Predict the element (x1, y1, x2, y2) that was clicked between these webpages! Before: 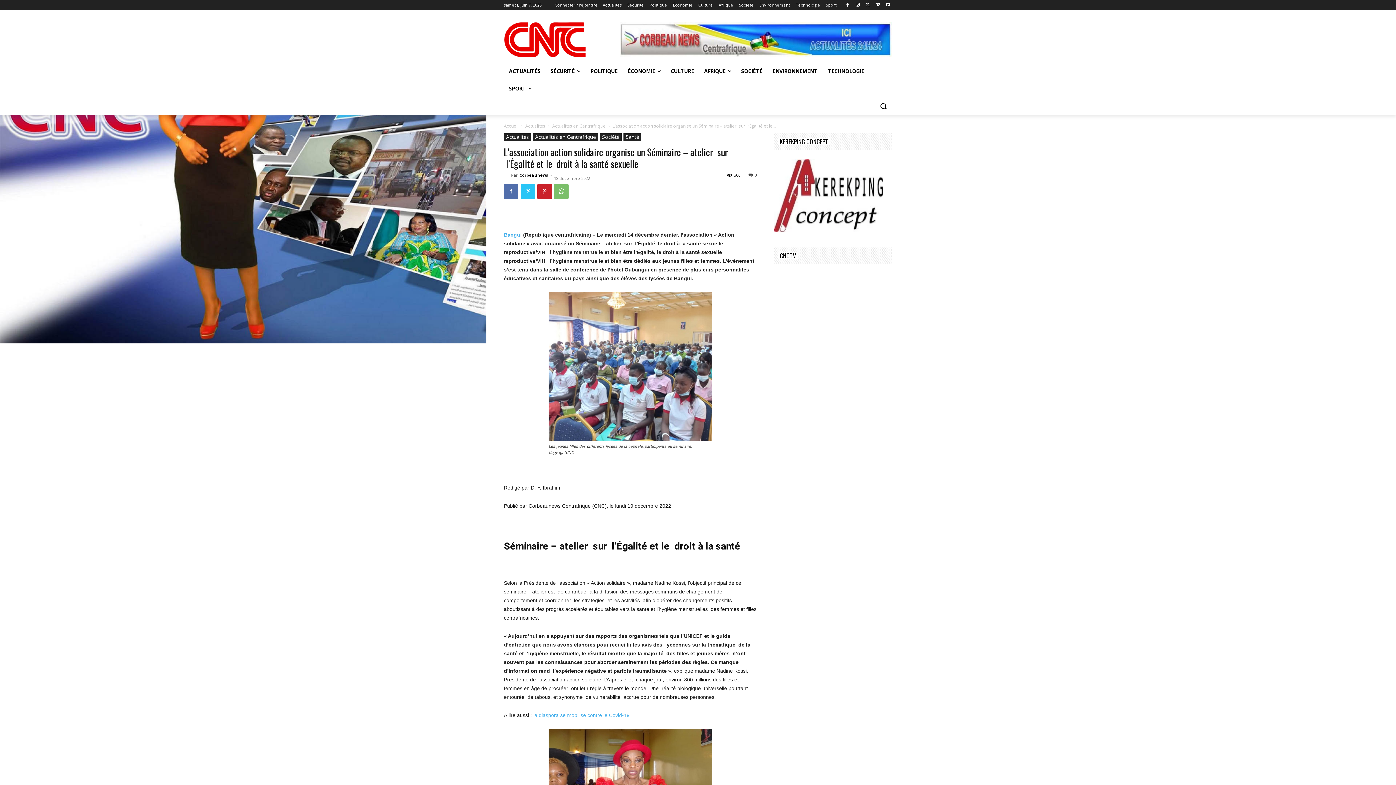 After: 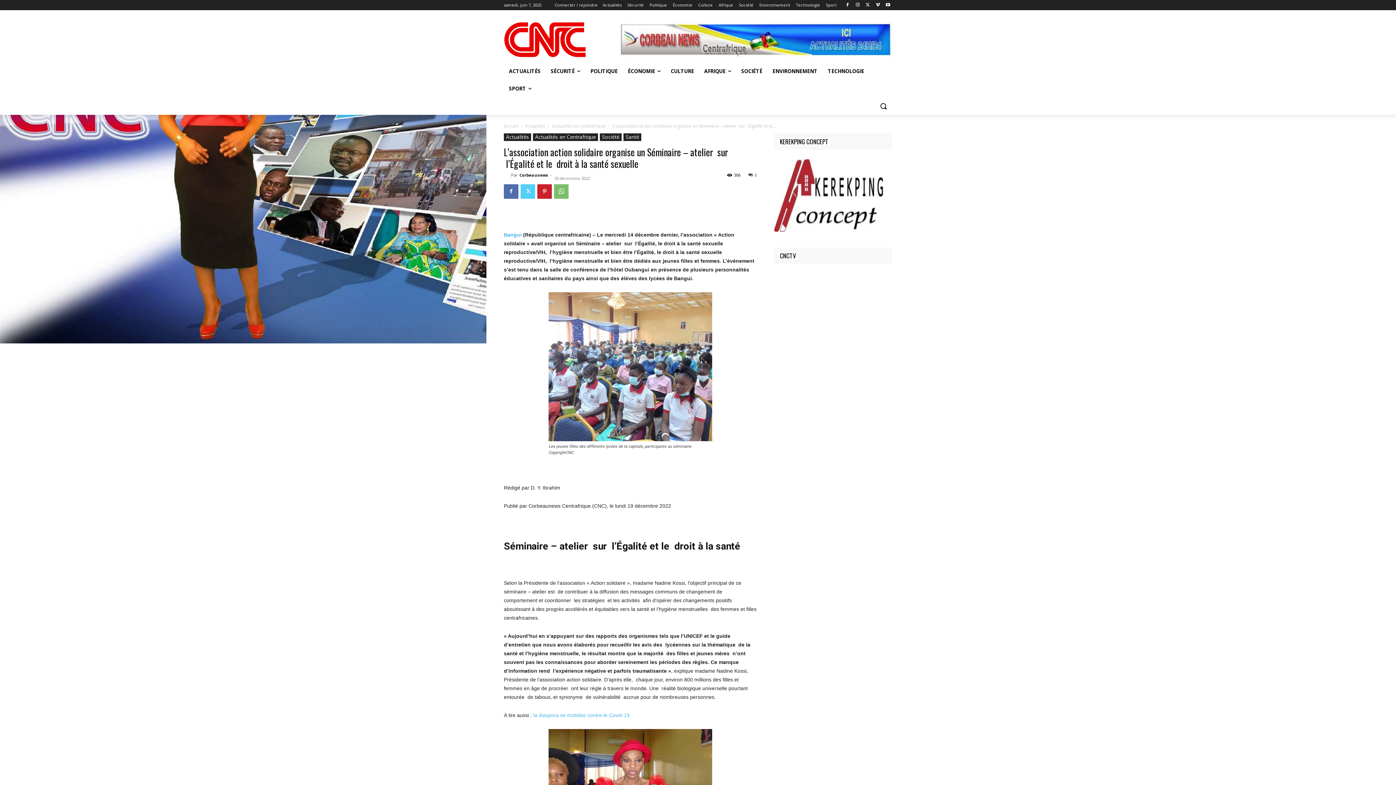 Action: bbox: (520, 184, 535, 198)